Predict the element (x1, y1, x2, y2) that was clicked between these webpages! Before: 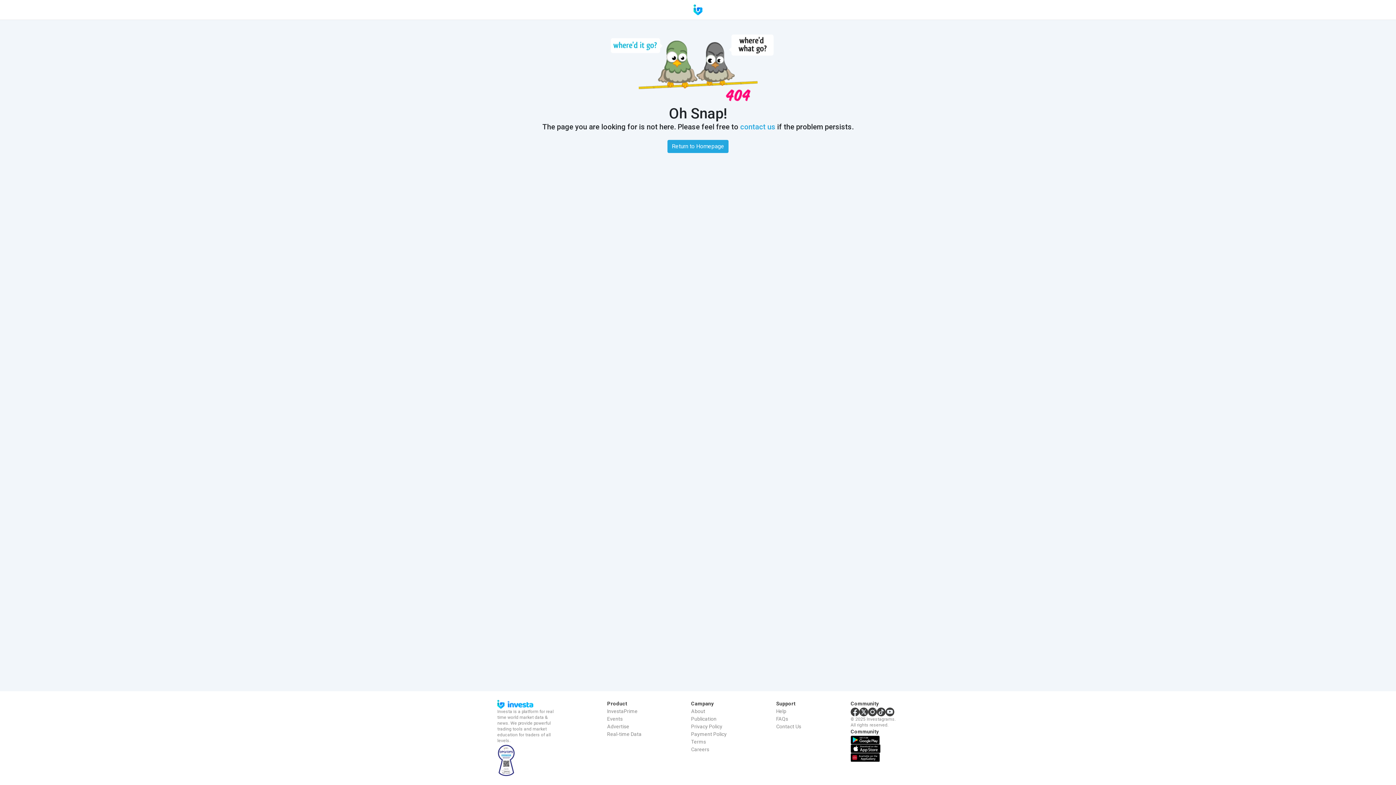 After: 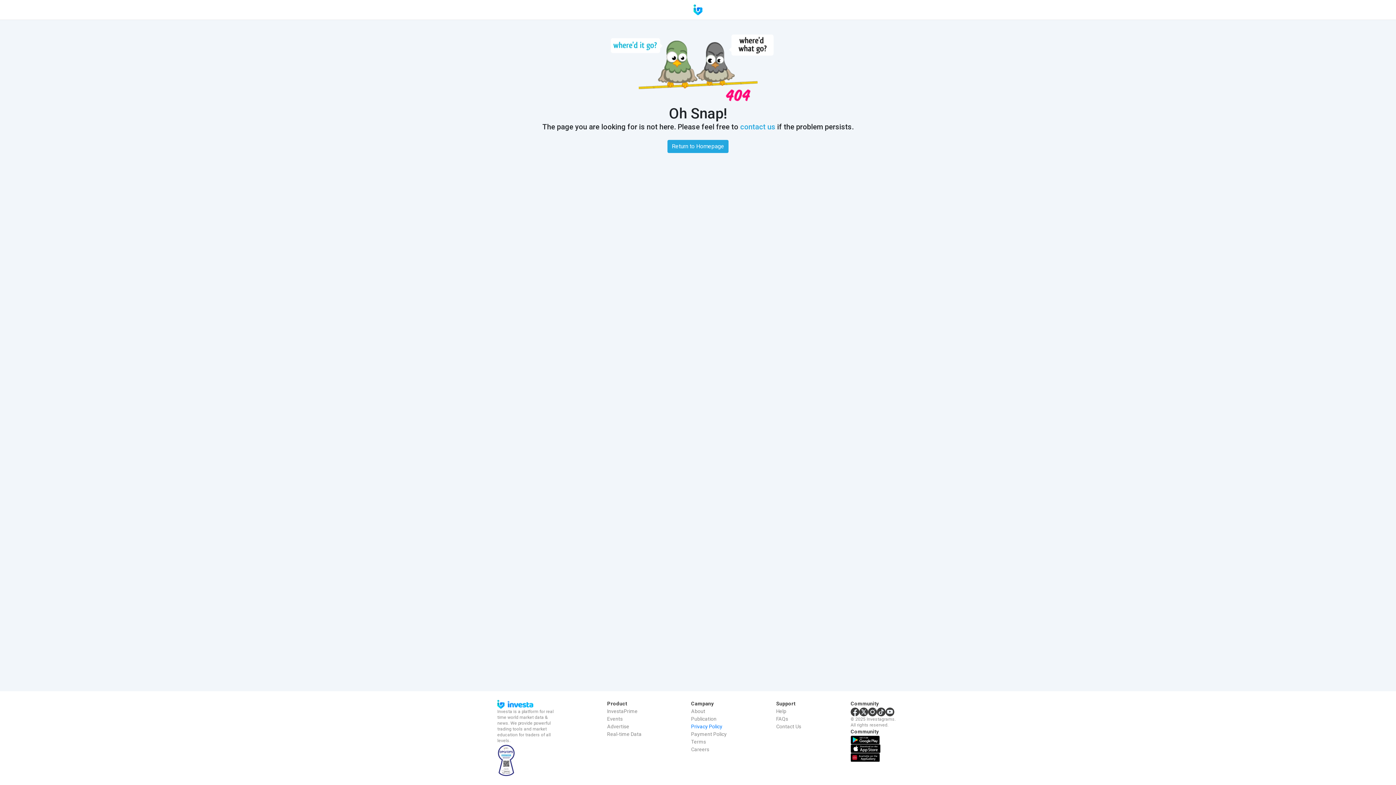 Action: bbox: (691, 723, 726, 730) label: Privacy Policy